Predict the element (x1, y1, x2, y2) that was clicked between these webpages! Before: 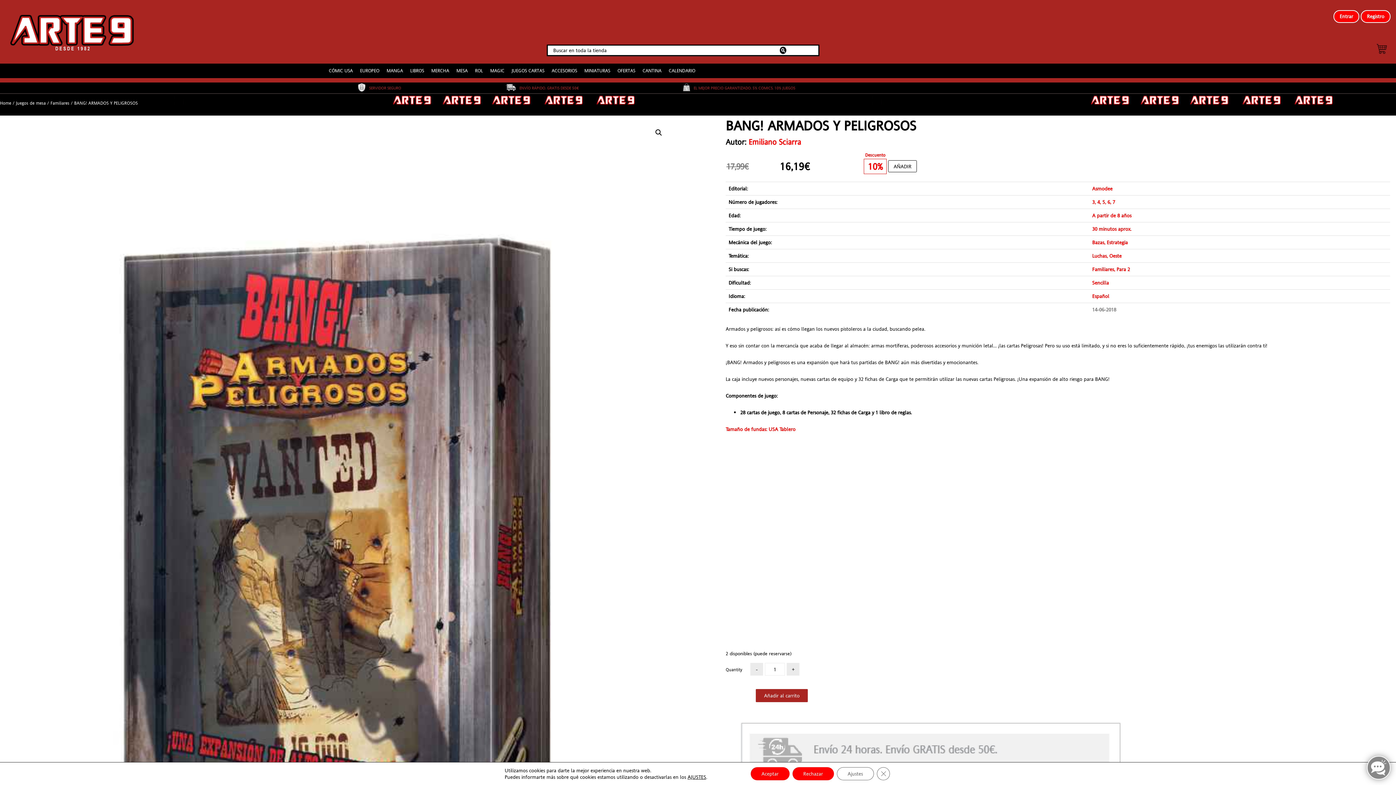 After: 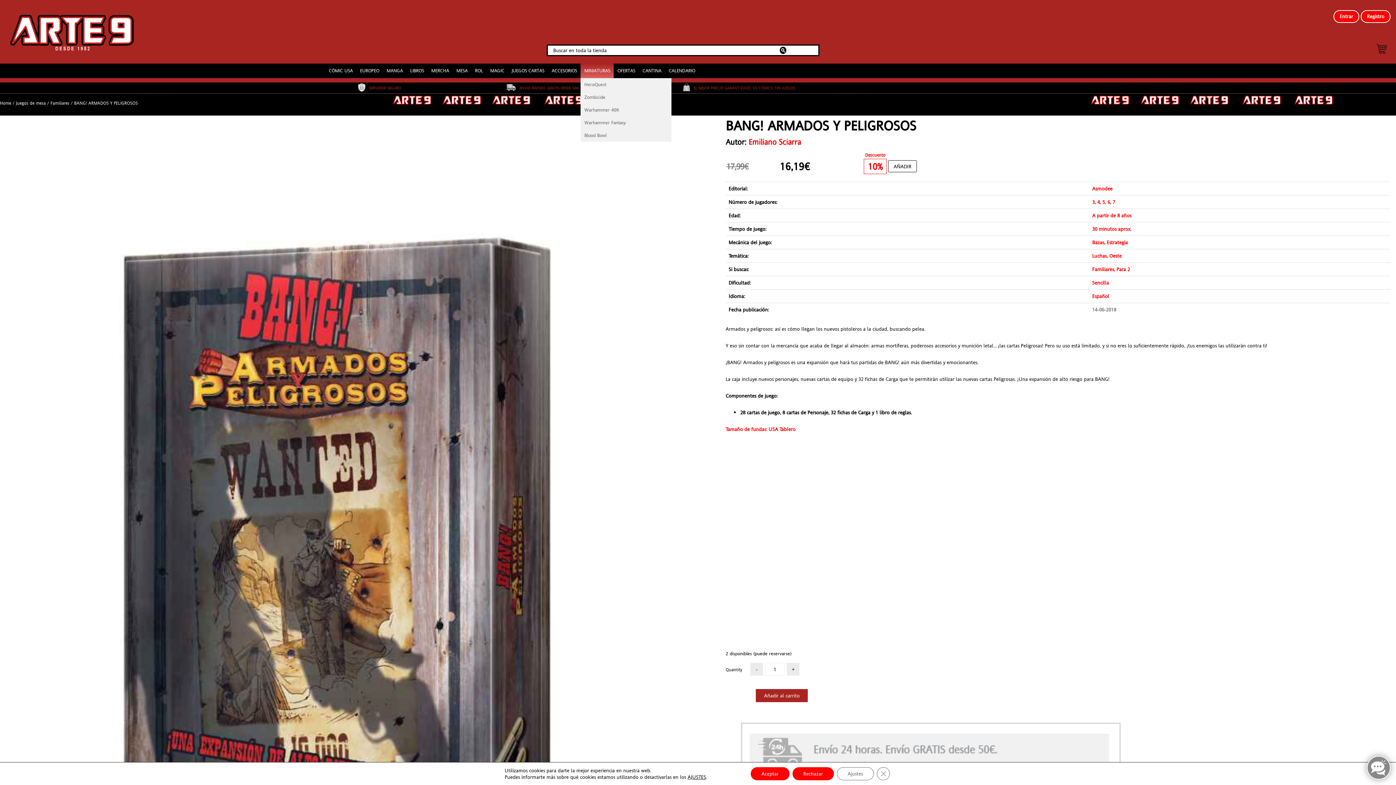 Action: label: MINIATURAS bbox: (580, 63, 613, 78)